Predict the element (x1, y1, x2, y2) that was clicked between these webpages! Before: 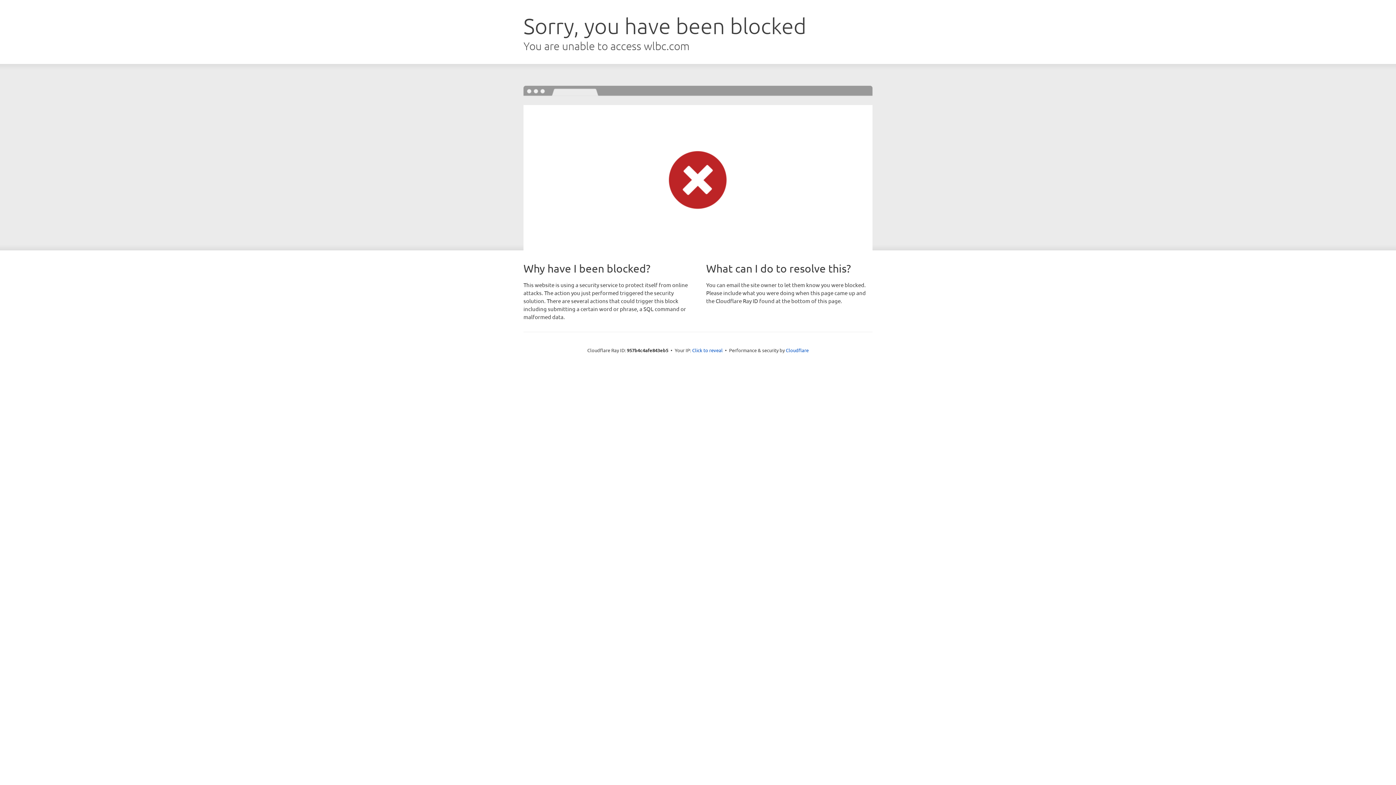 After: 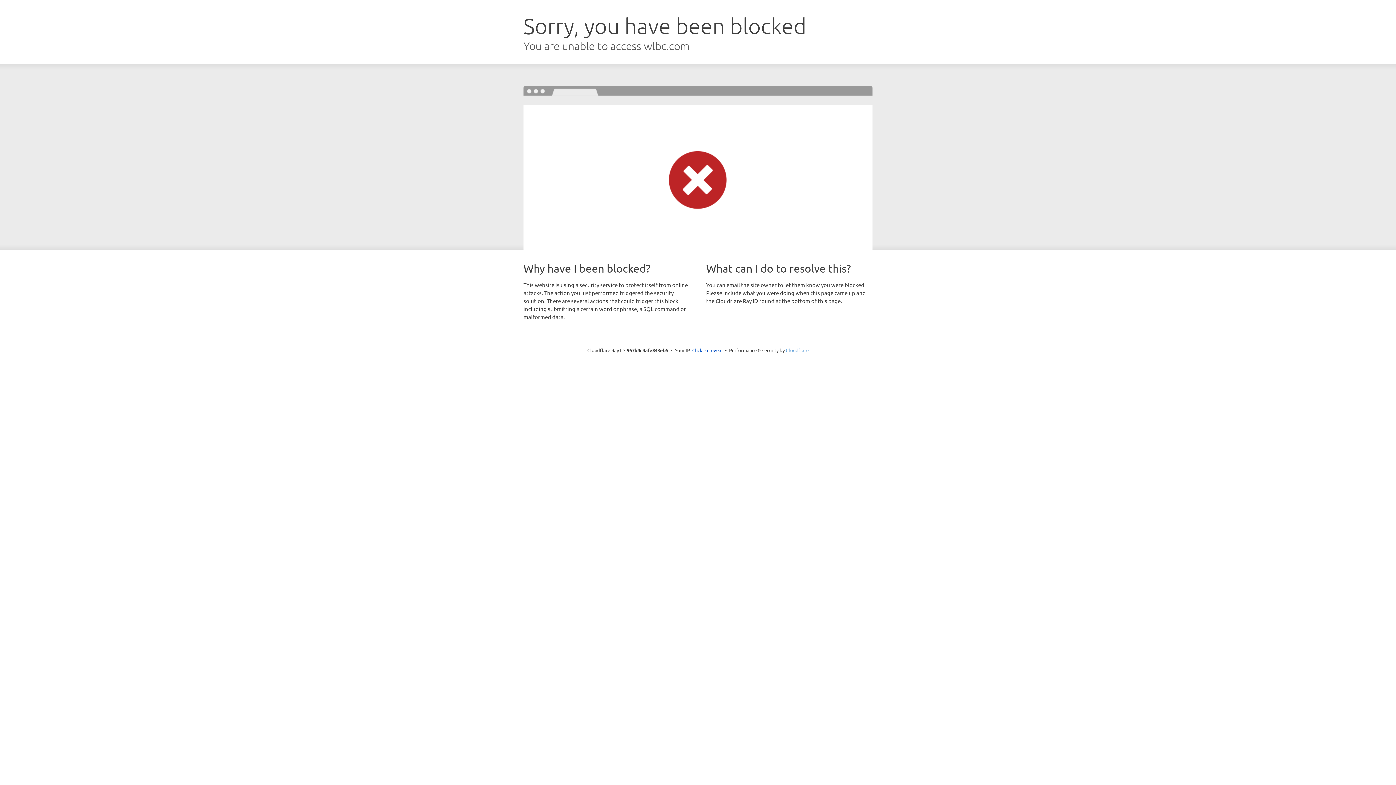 Action: label: Cloudflare bbox: (786, 347, 808, 353)